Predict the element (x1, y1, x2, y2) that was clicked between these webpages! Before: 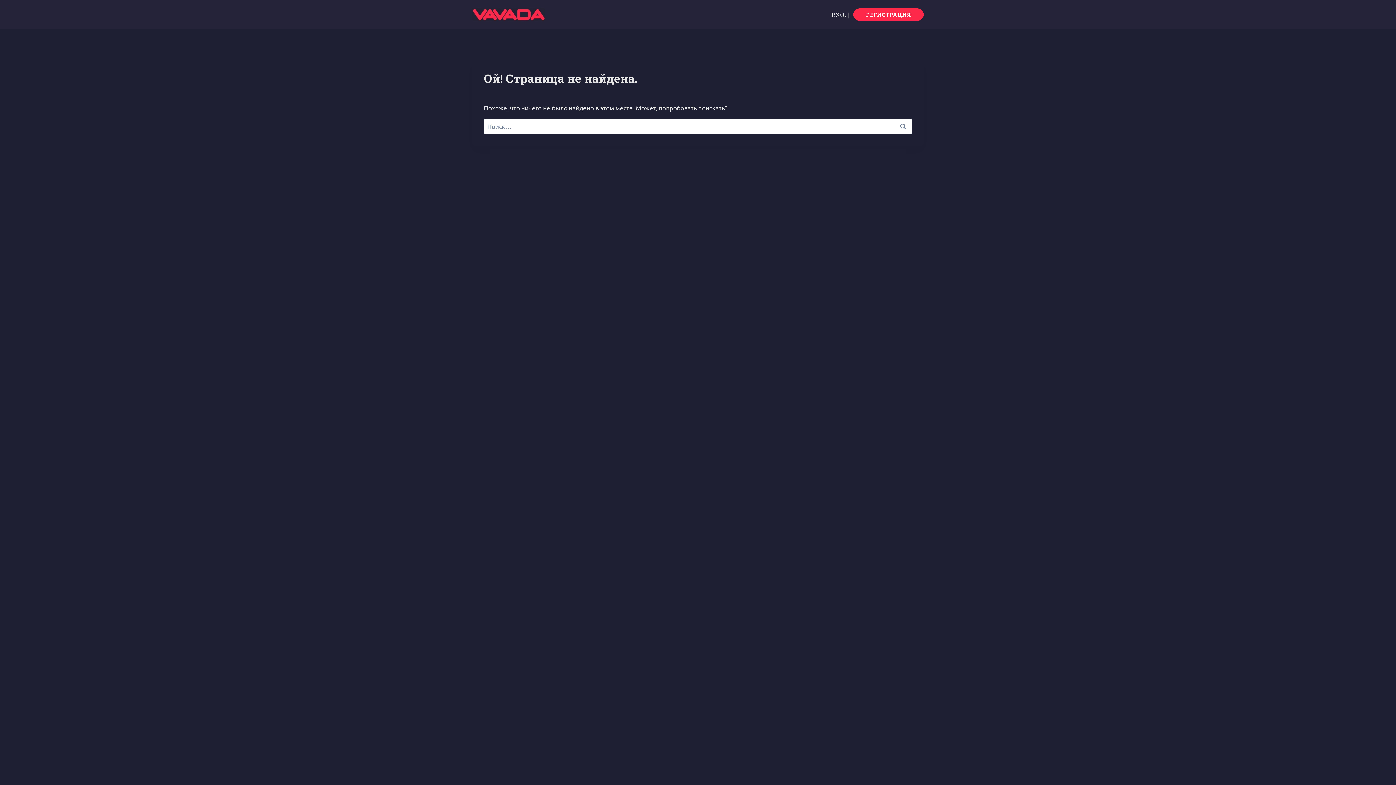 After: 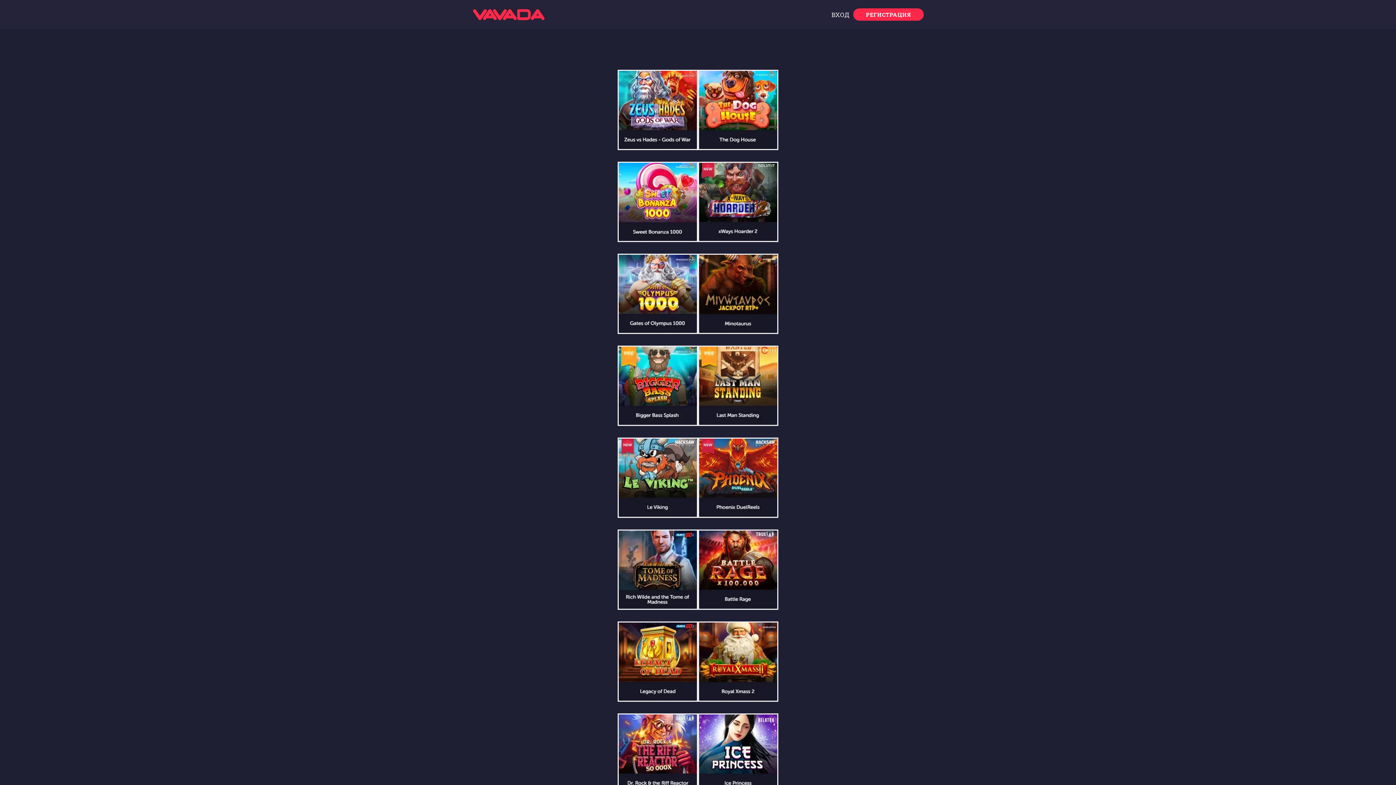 Action: bbox: (472, 8, 545, 20)